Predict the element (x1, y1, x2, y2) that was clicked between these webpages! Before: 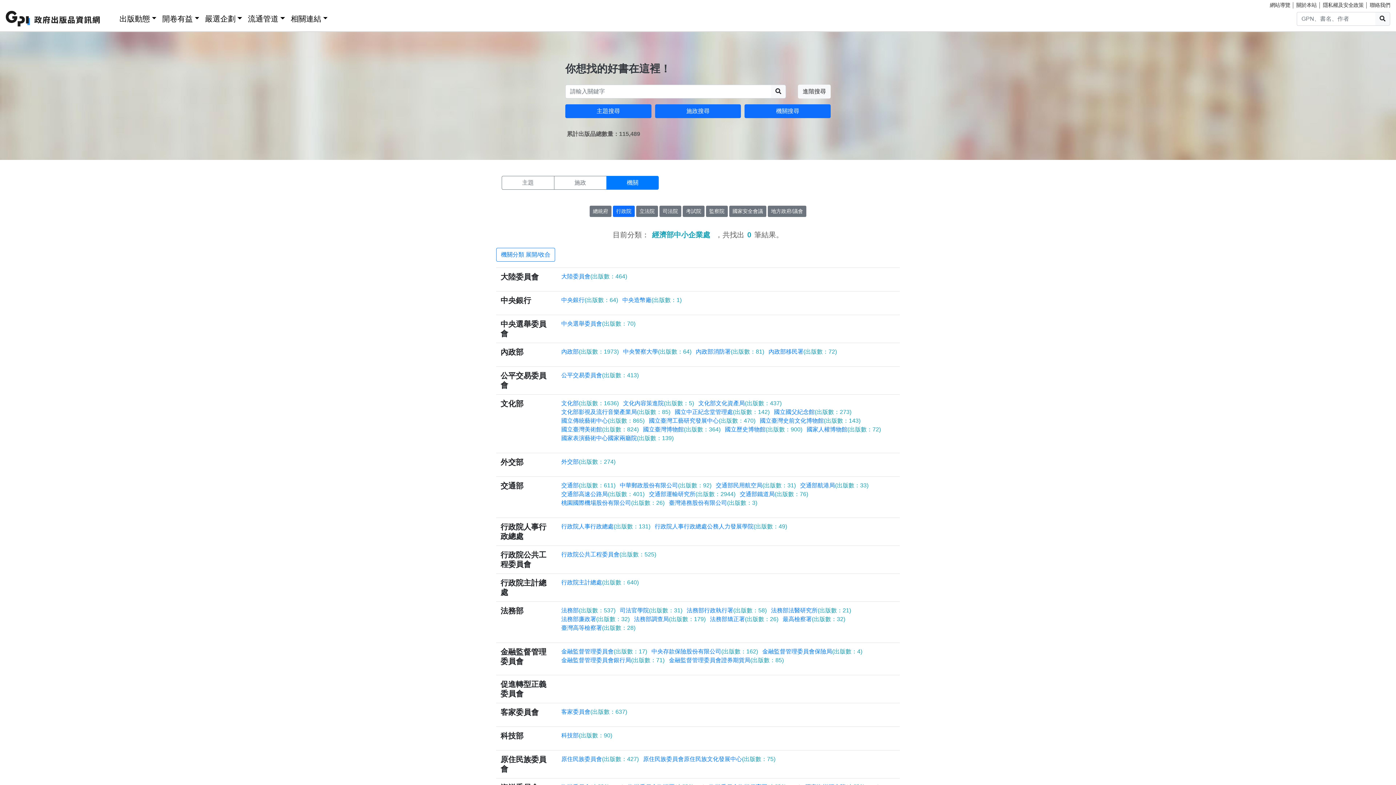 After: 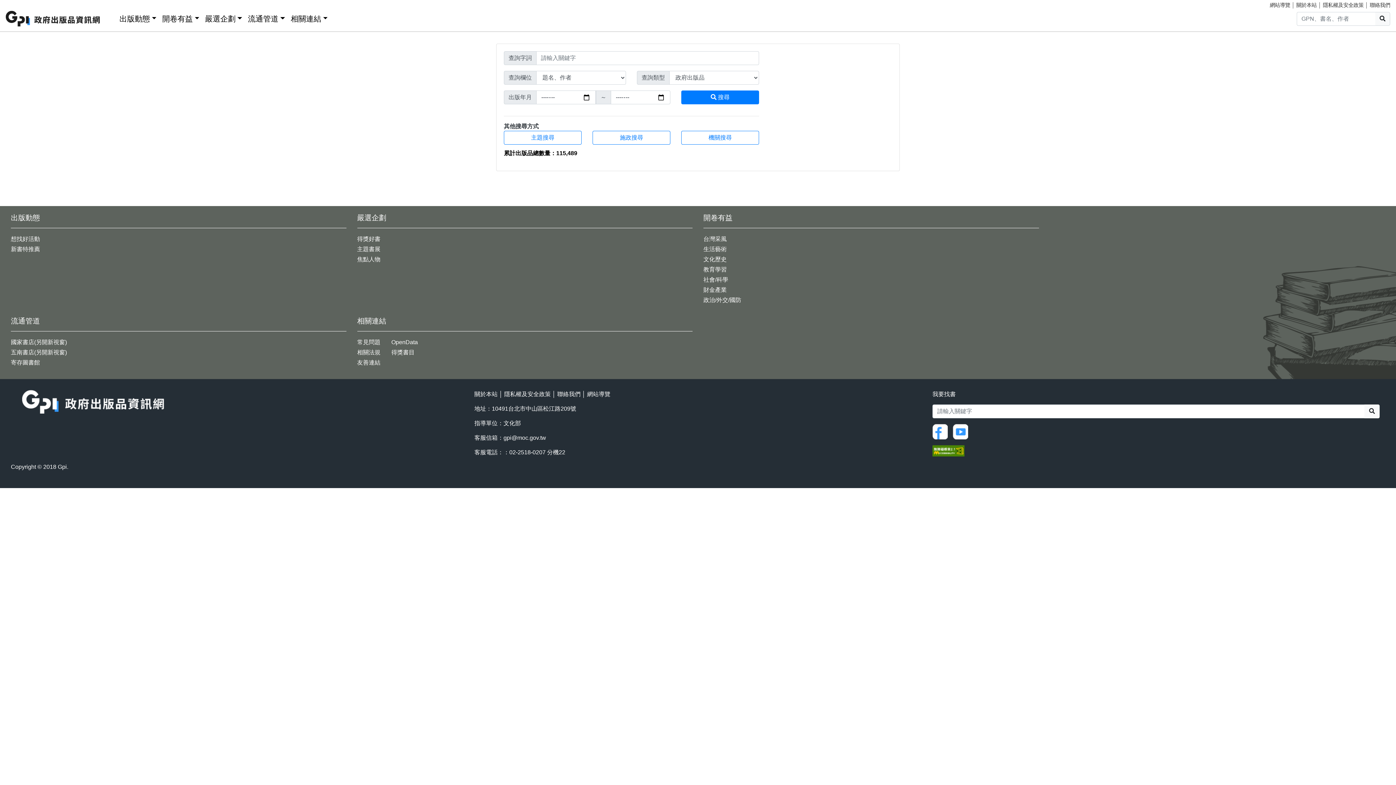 Action: label: 搜尋 bbox: (1375, 11, 1390, 25)